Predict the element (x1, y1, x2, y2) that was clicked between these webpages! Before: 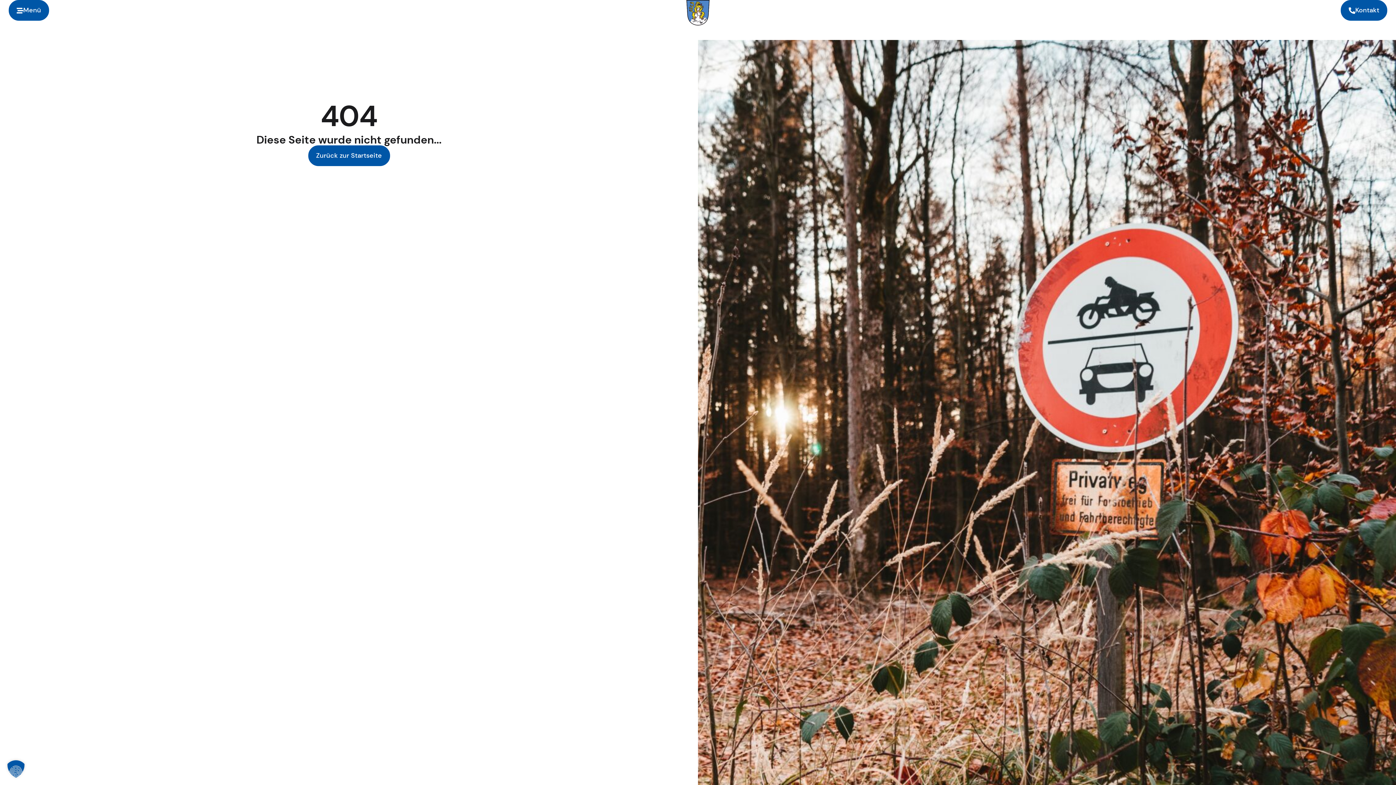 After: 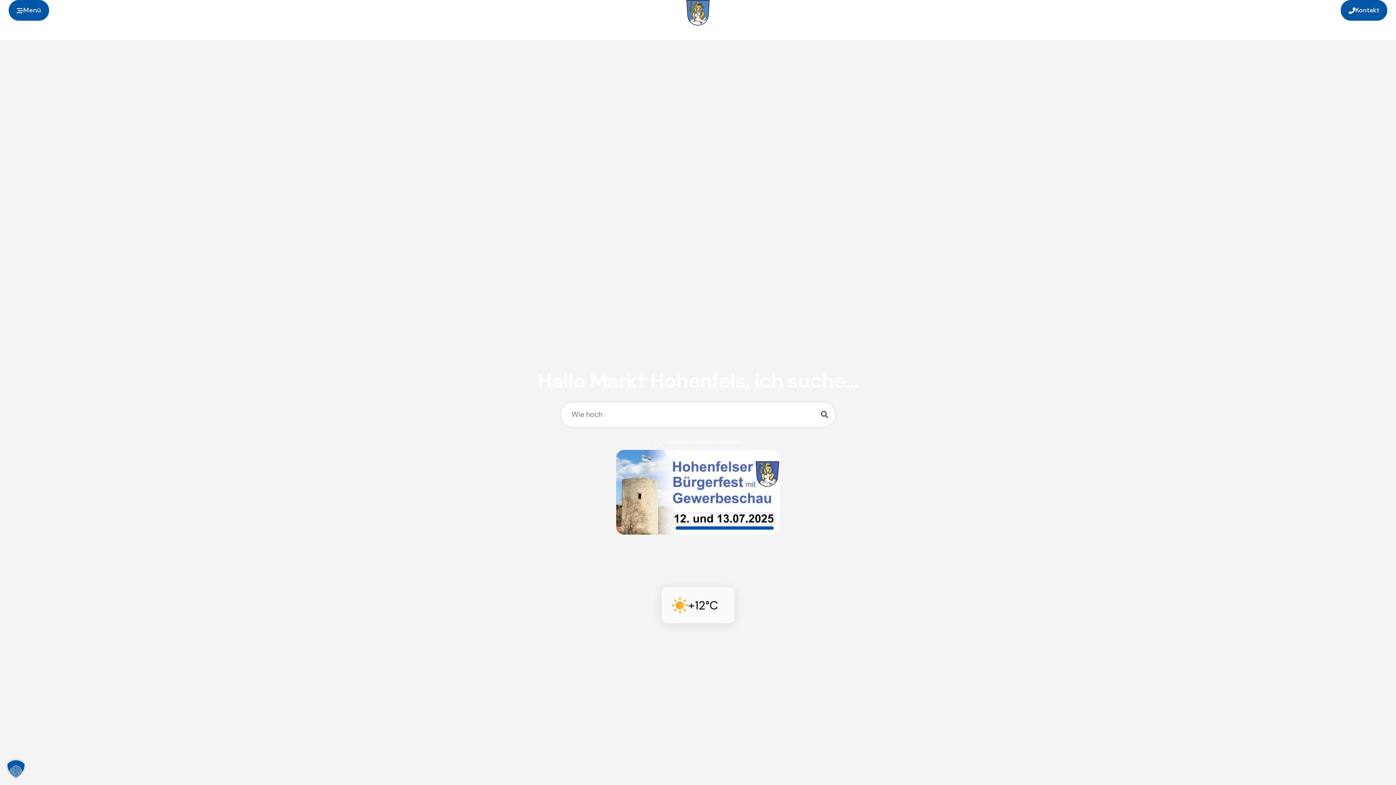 Action: label: Zurück zur Startseite bbox: (308, 145, 390, 166)